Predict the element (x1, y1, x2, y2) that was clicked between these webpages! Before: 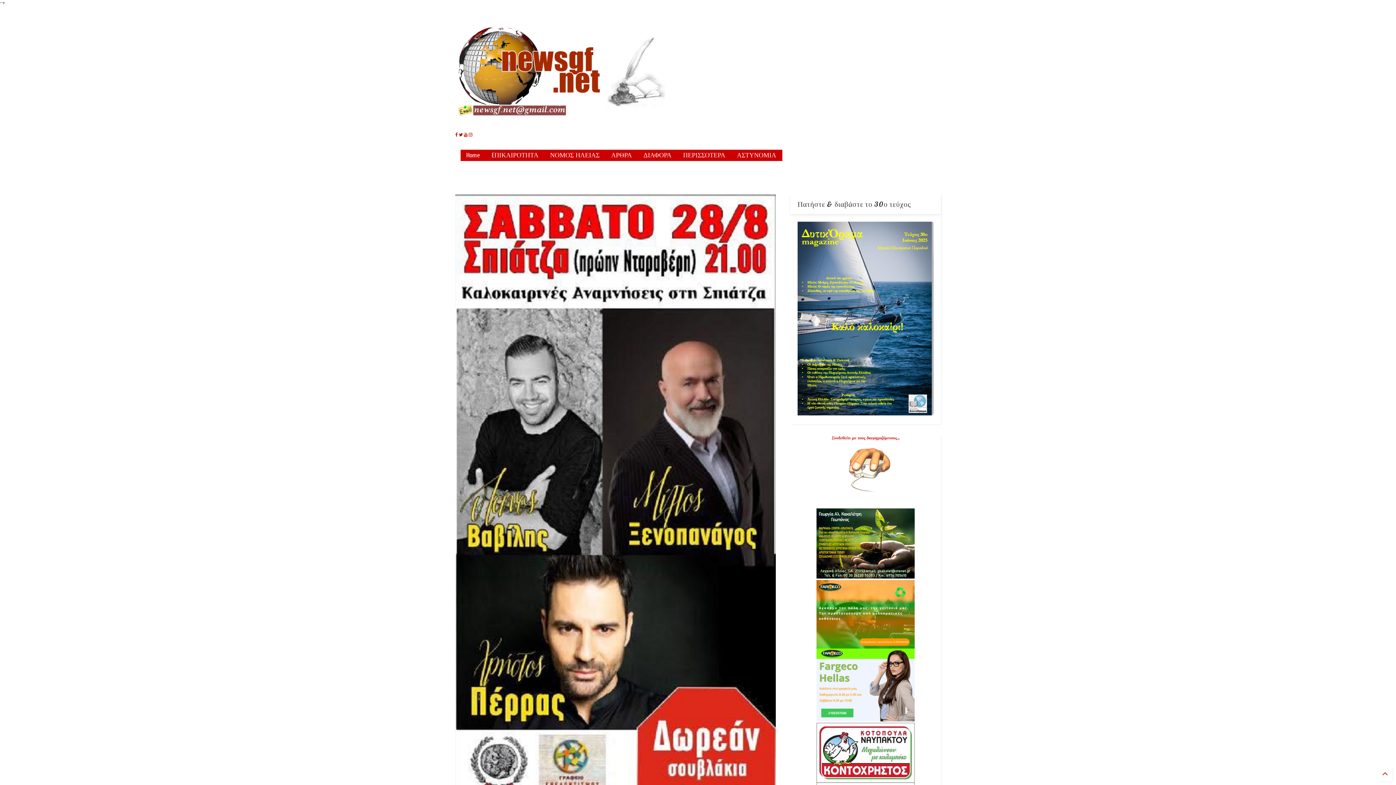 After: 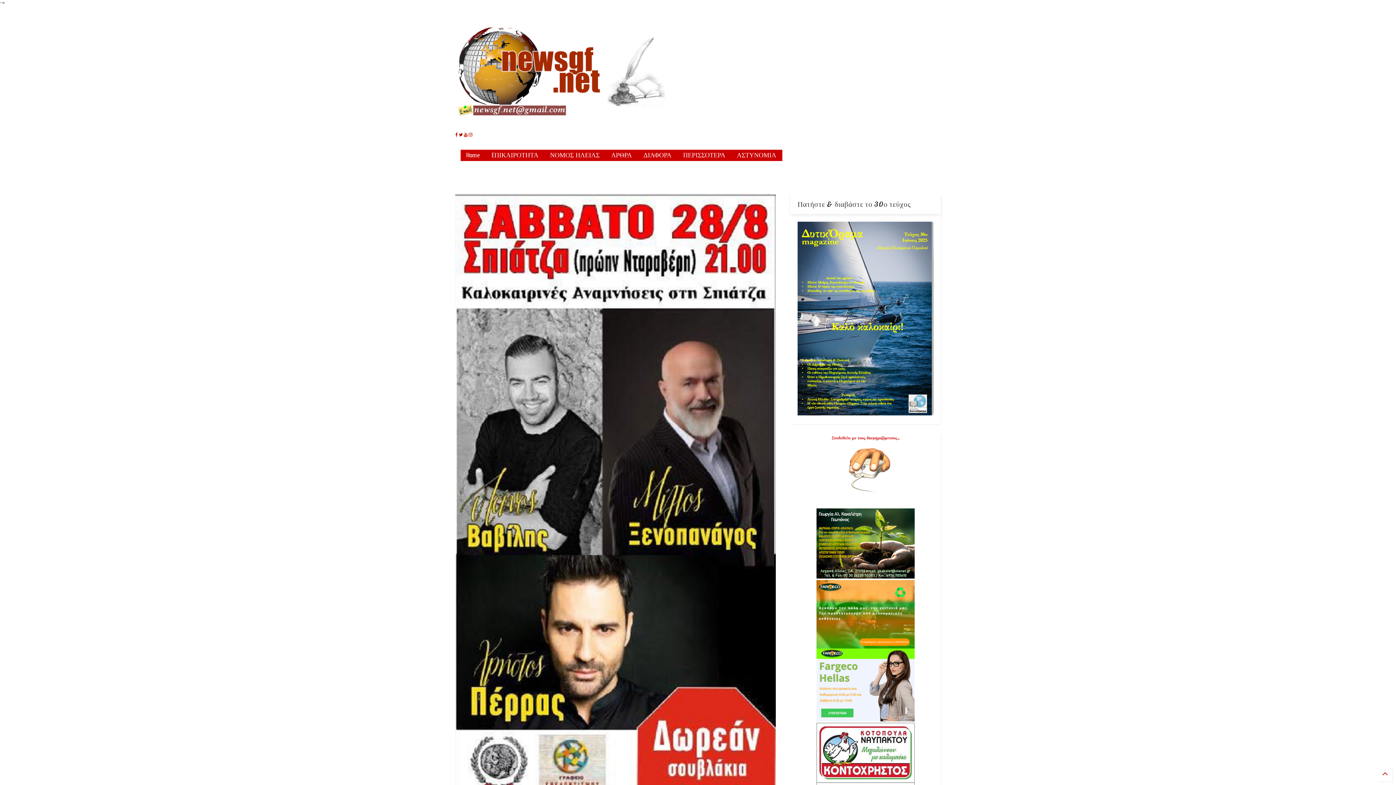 Action: bbox: (816, 717, 914, 722)